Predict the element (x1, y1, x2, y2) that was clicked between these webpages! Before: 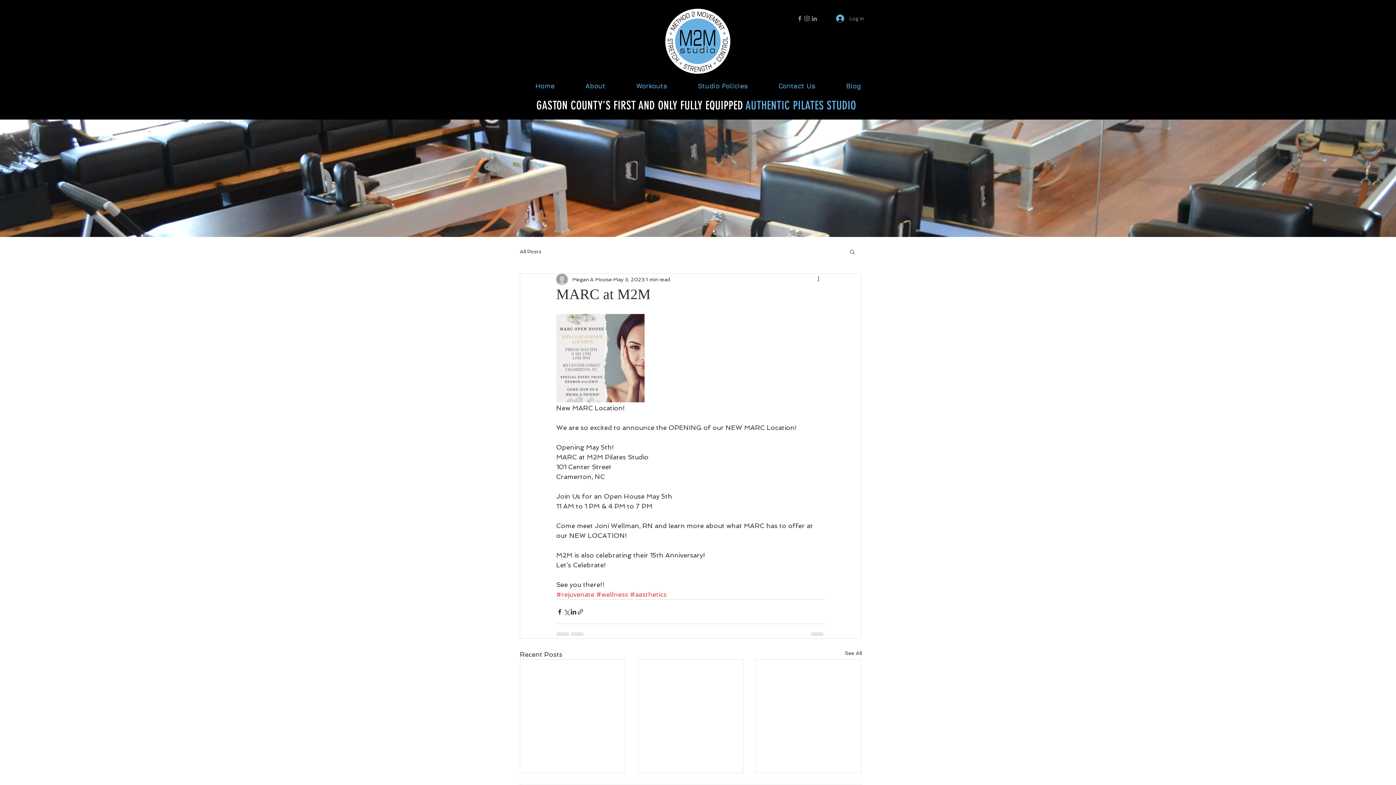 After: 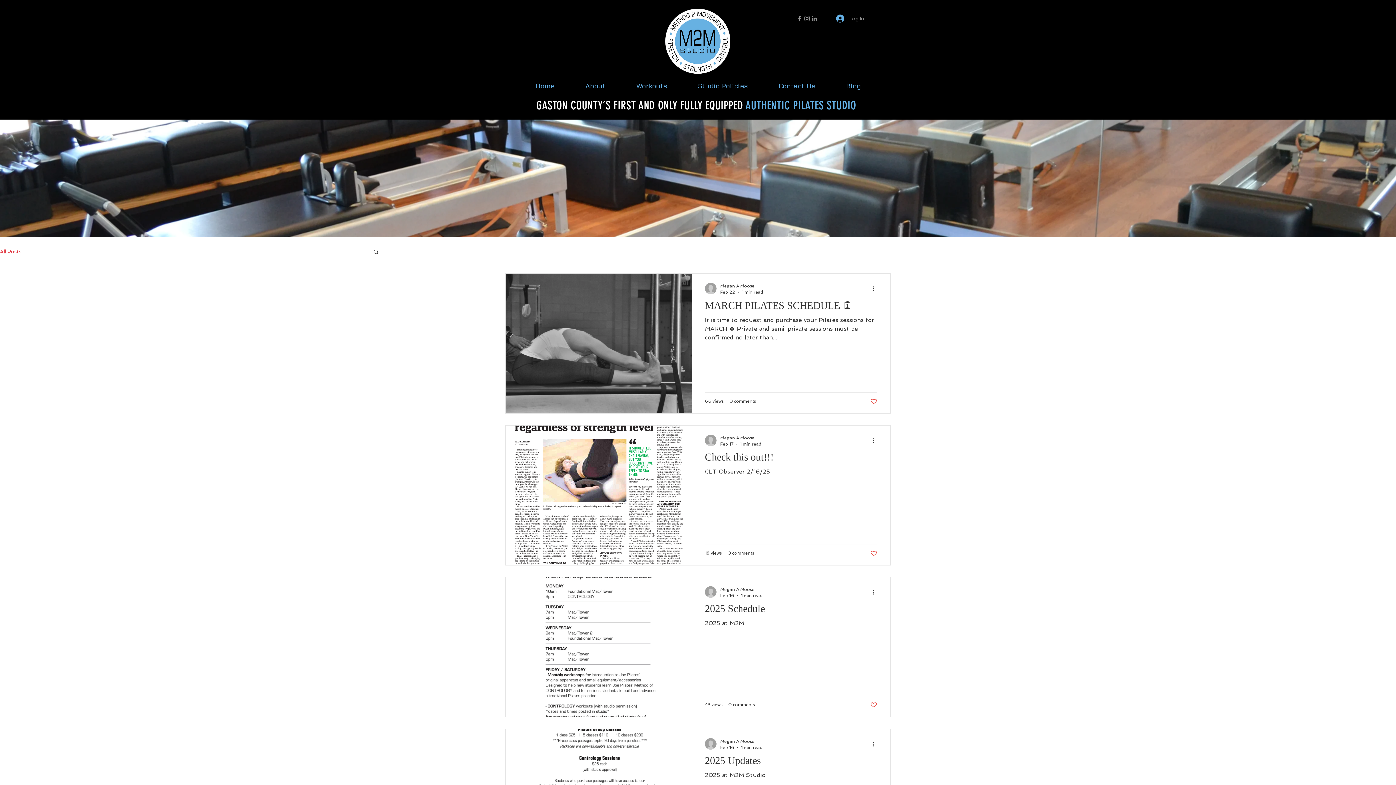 Action: bbox: (830, 82, 876, 89) label: Blog